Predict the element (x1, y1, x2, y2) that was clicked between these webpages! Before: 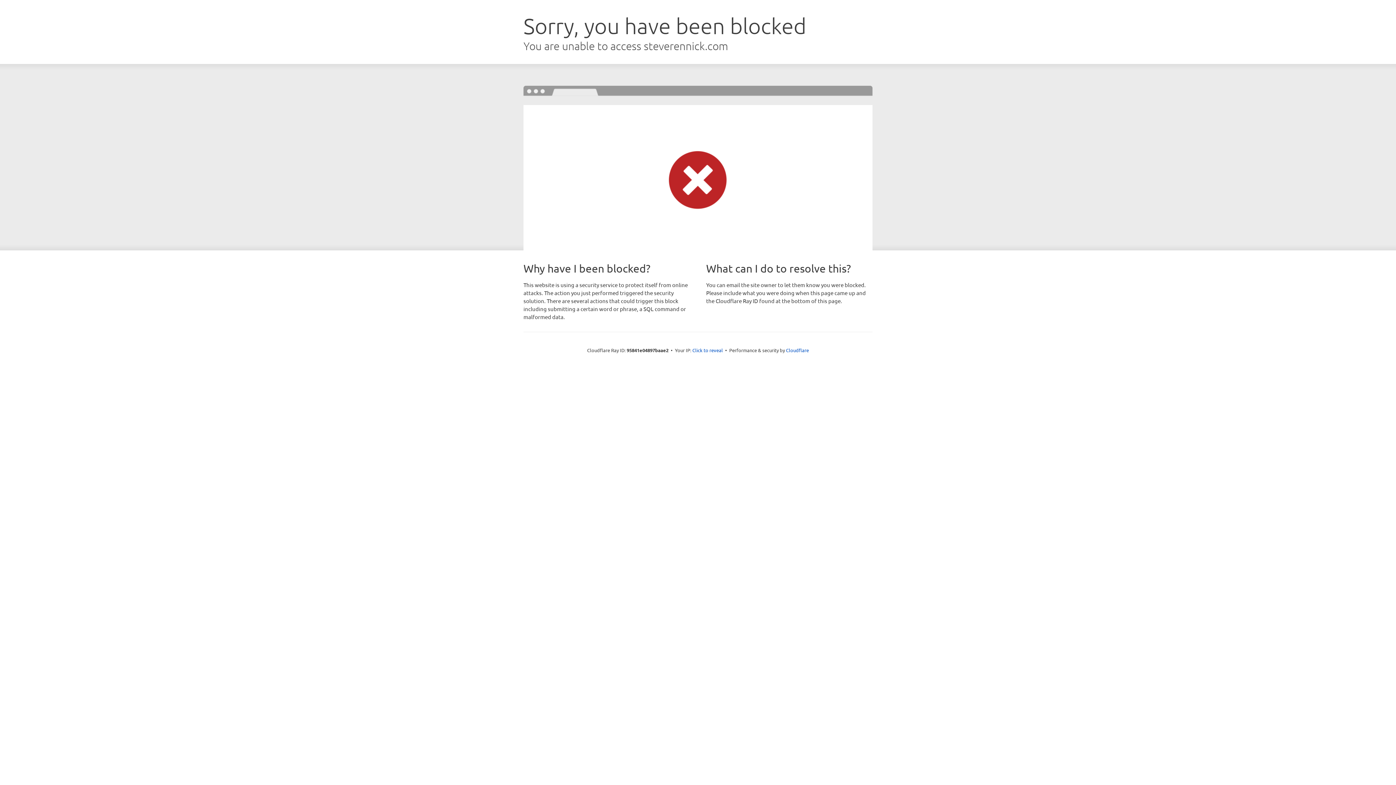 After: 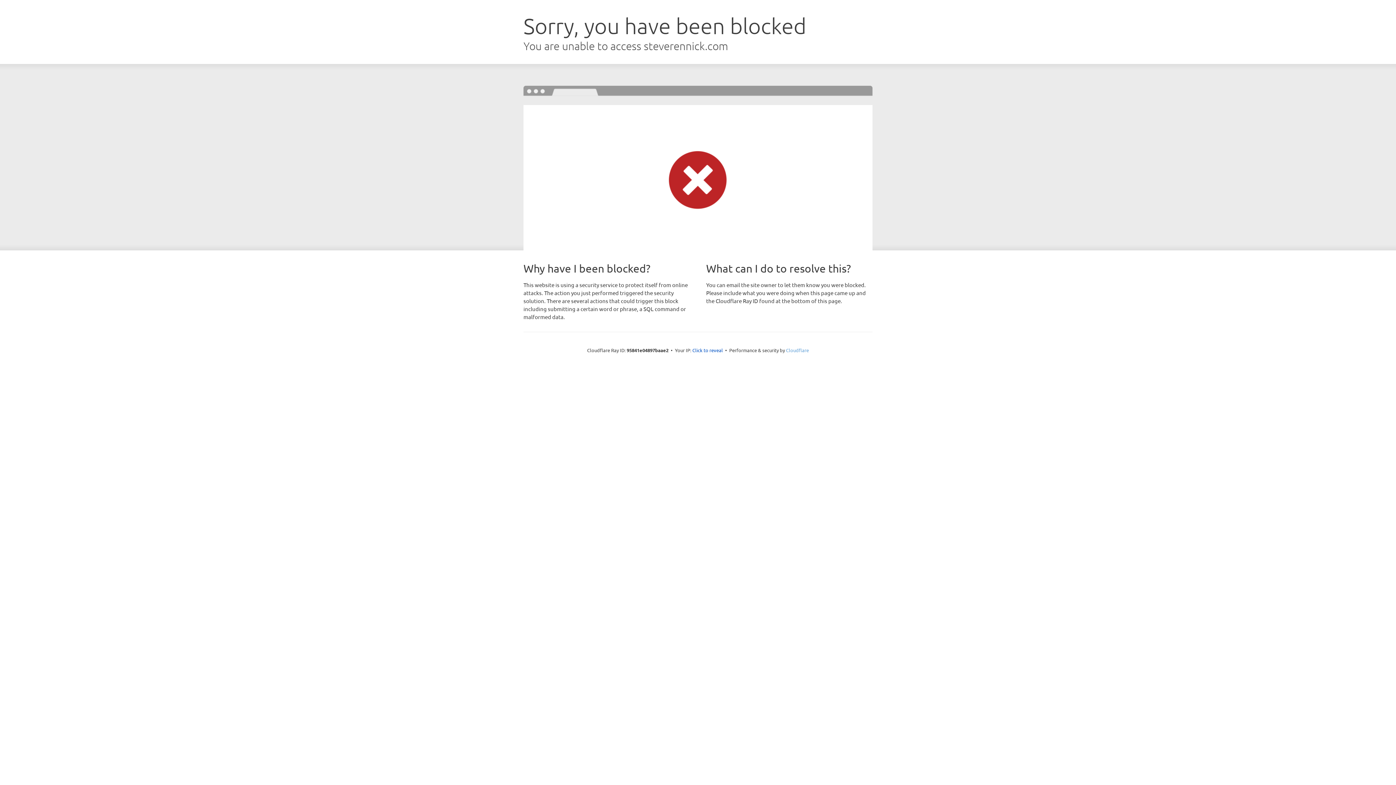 Action: label: Cloudflare bbox: (786, 347, 809, 353)